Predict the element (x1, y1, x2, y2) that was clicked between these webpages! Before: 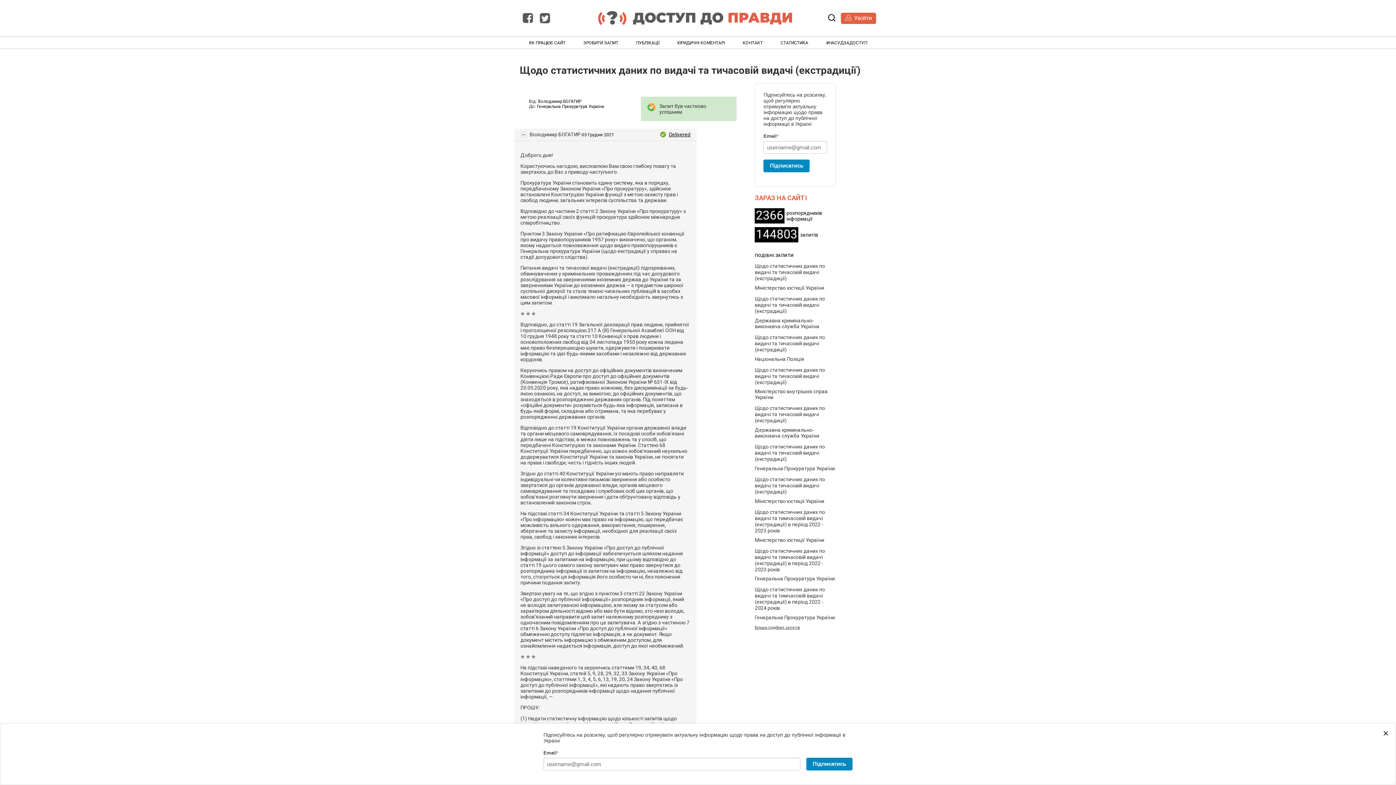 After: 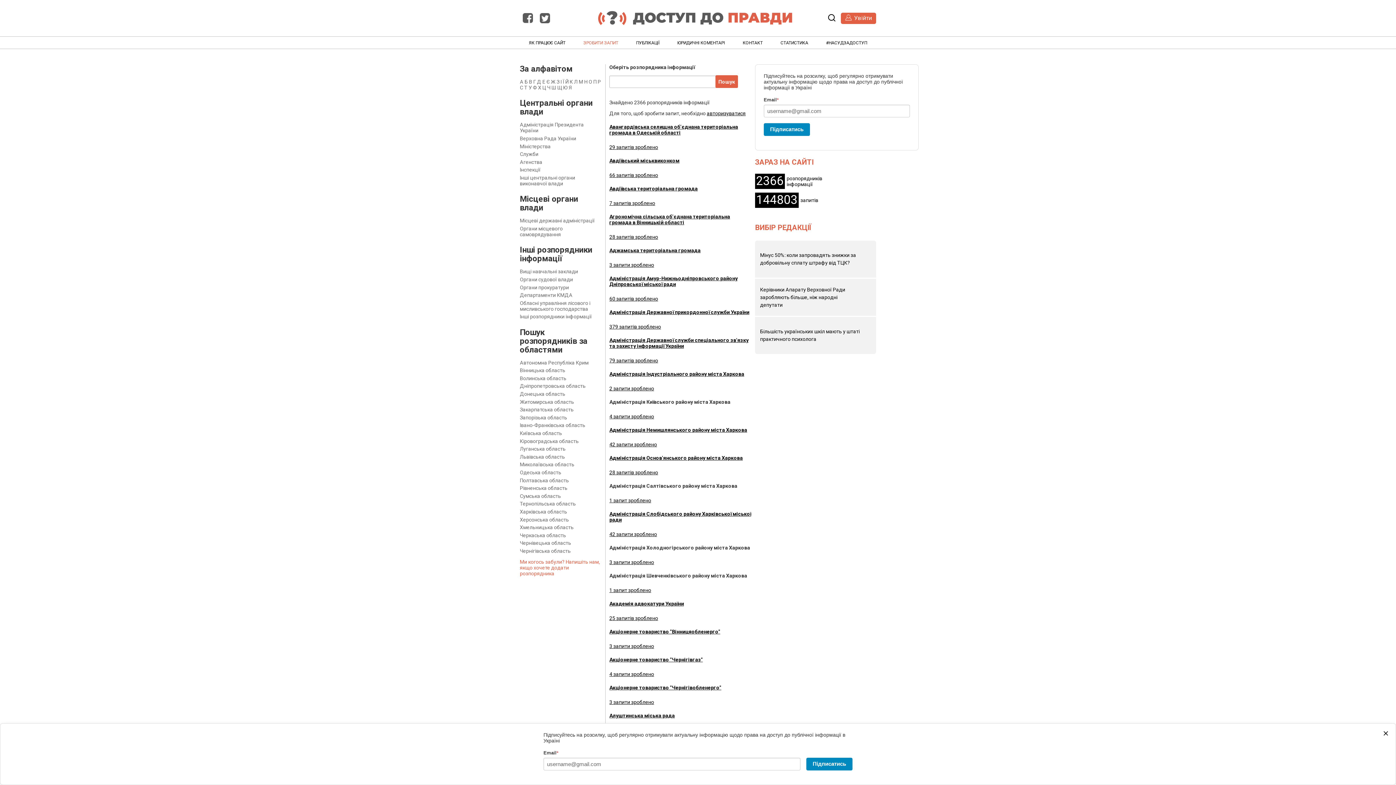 Action: bbox: (755, 217, 822, 223) label: 2366	розпорядників
інформації